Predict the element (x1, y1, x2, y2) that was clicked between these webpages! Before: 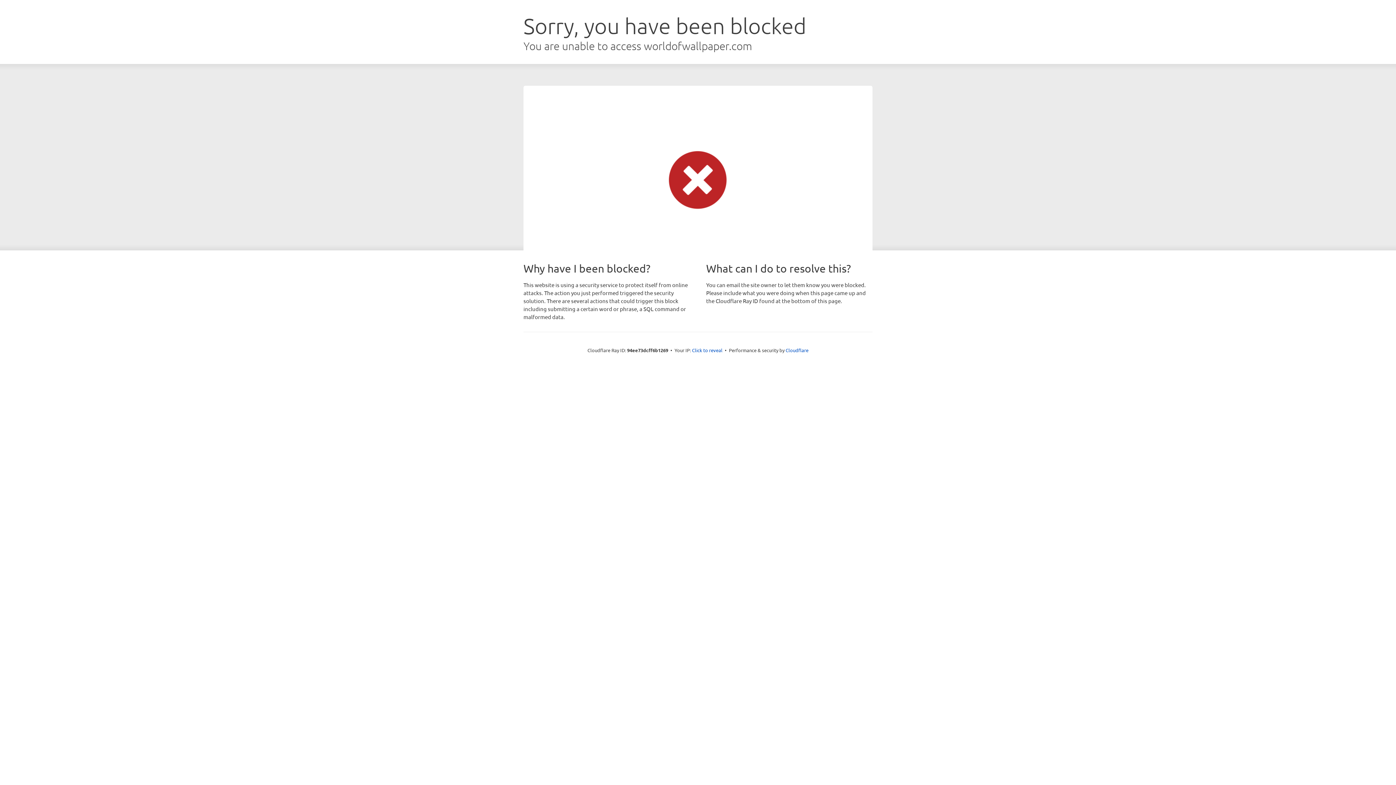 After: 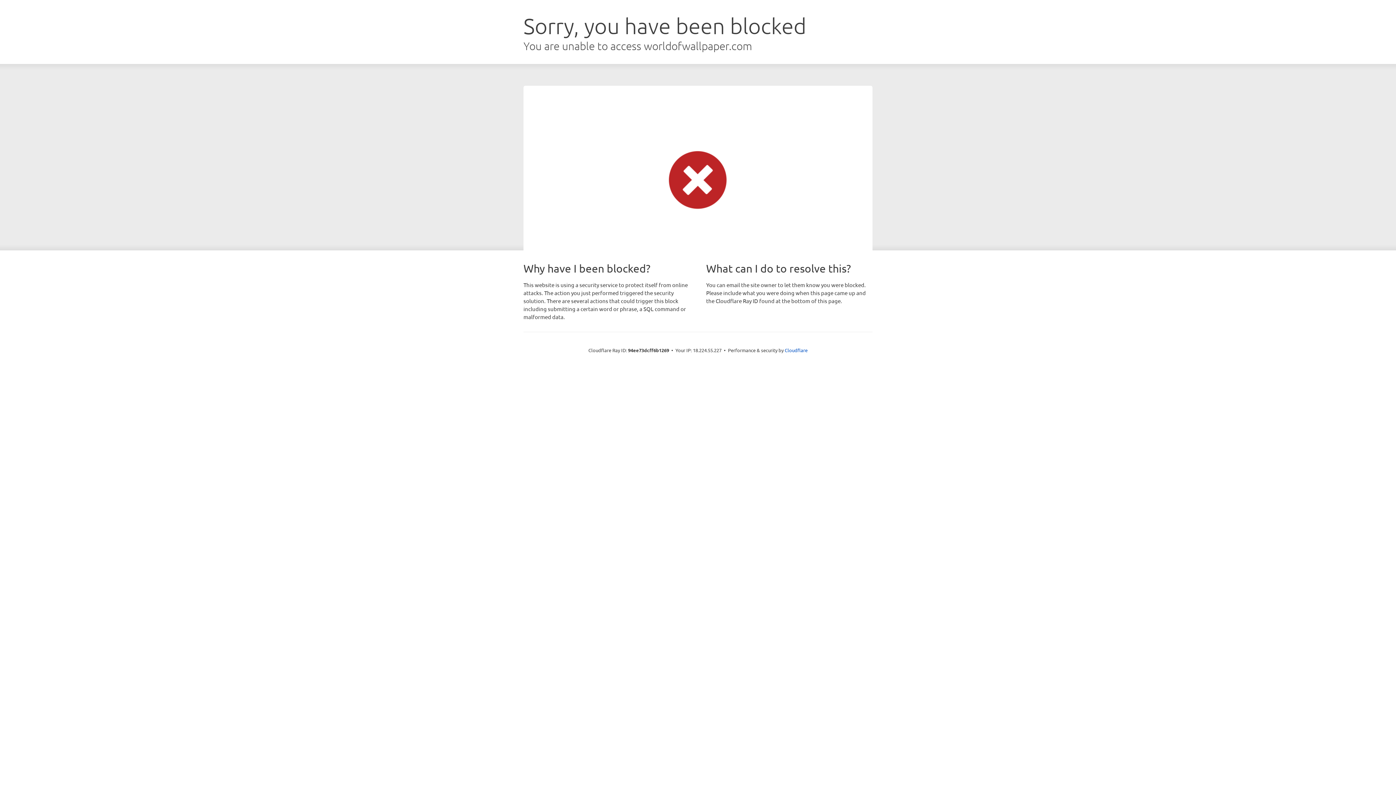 Action: label: Click to reveal bbox: (692, 346, 722, 353)